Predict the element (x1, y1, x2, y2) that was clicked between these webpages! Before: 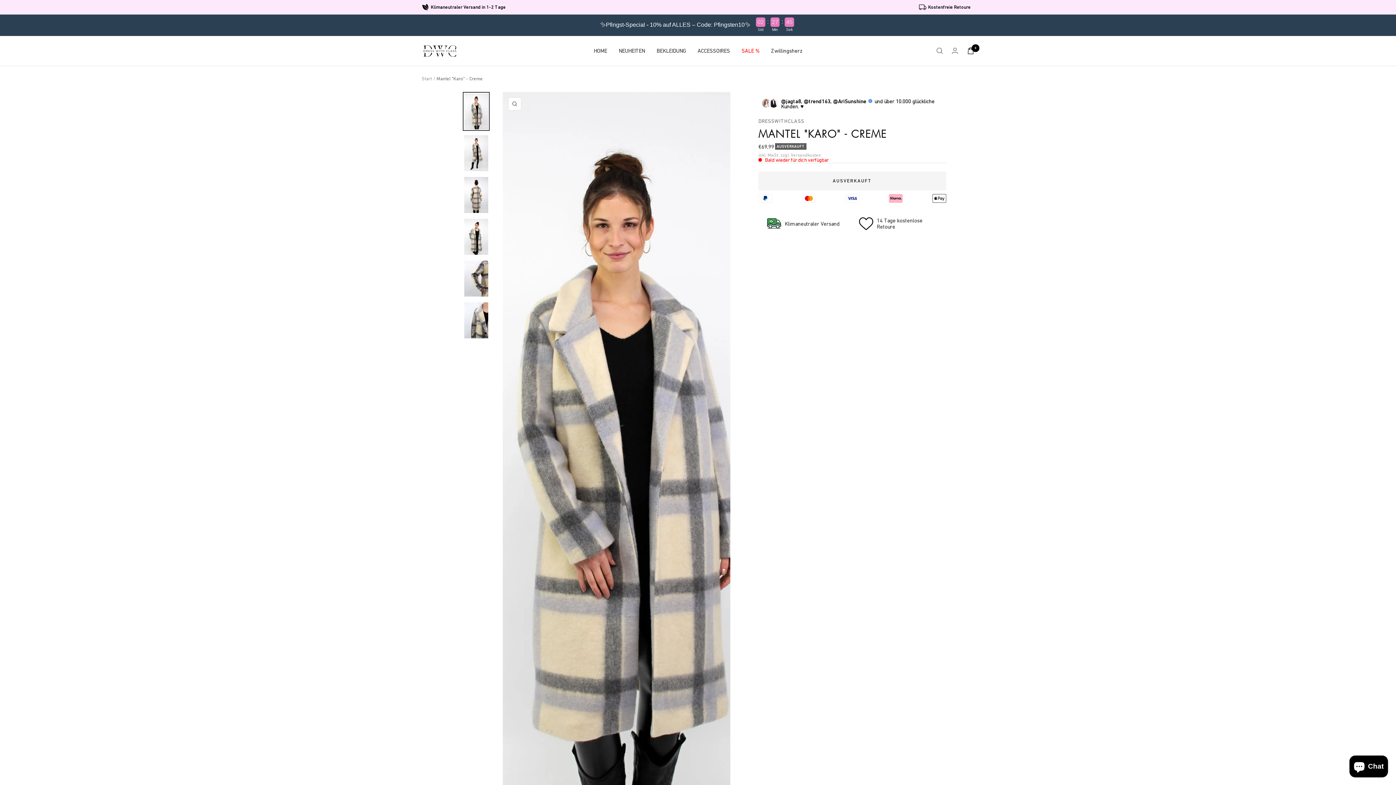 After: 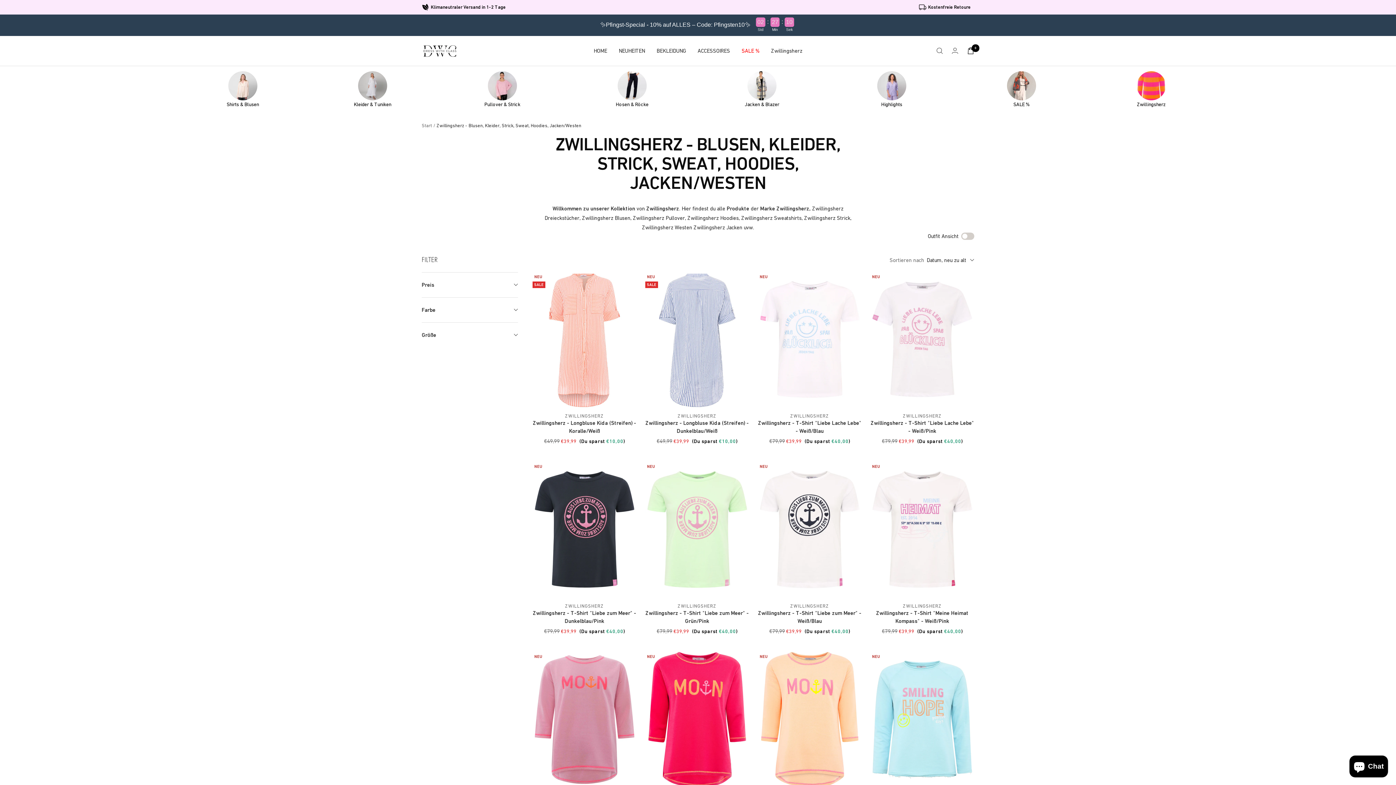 Action: label: Zwillingsherz bbox: (771, 46, 802, 55)